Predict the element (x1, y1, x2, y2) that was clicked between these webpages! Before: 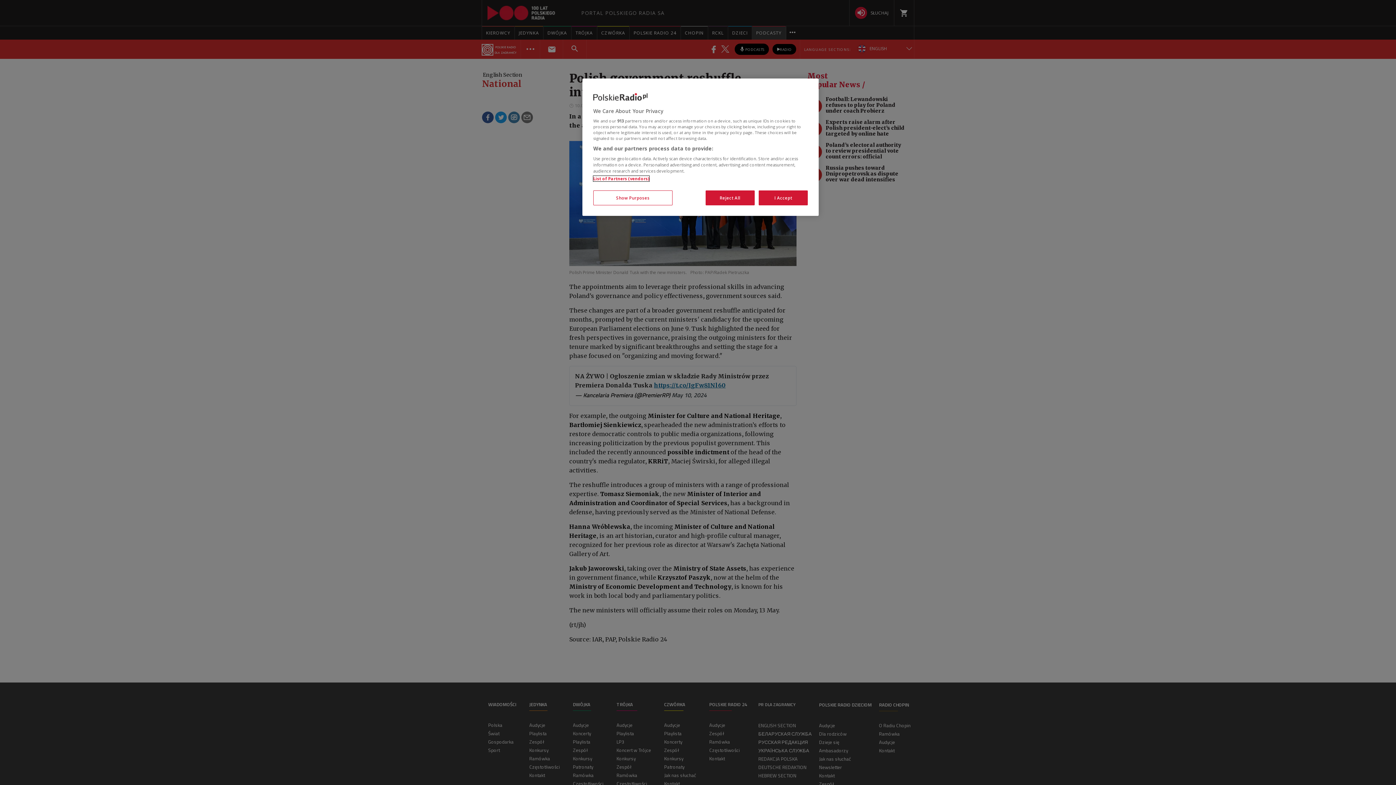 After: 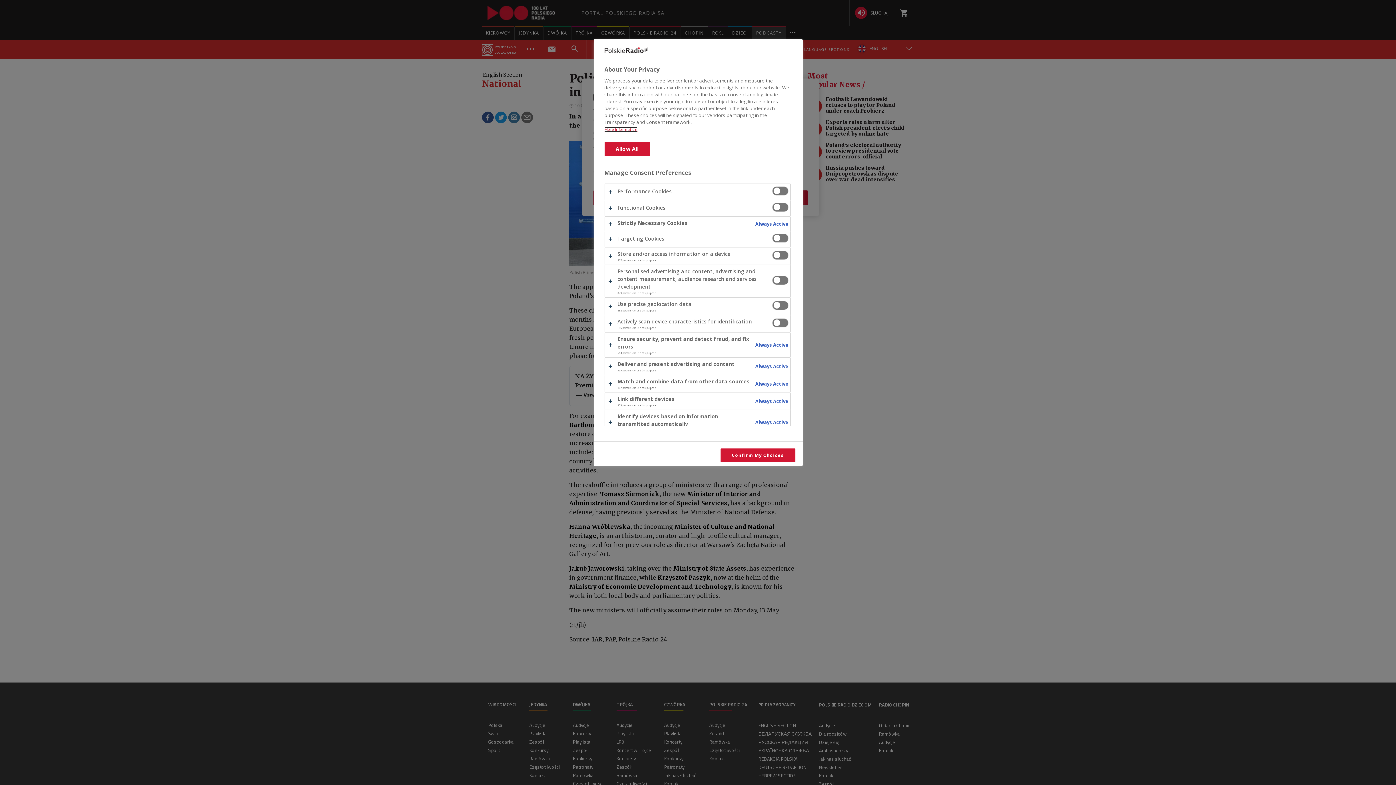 Action: label: Show Purposes bbox: (593, 190, 672, 205)